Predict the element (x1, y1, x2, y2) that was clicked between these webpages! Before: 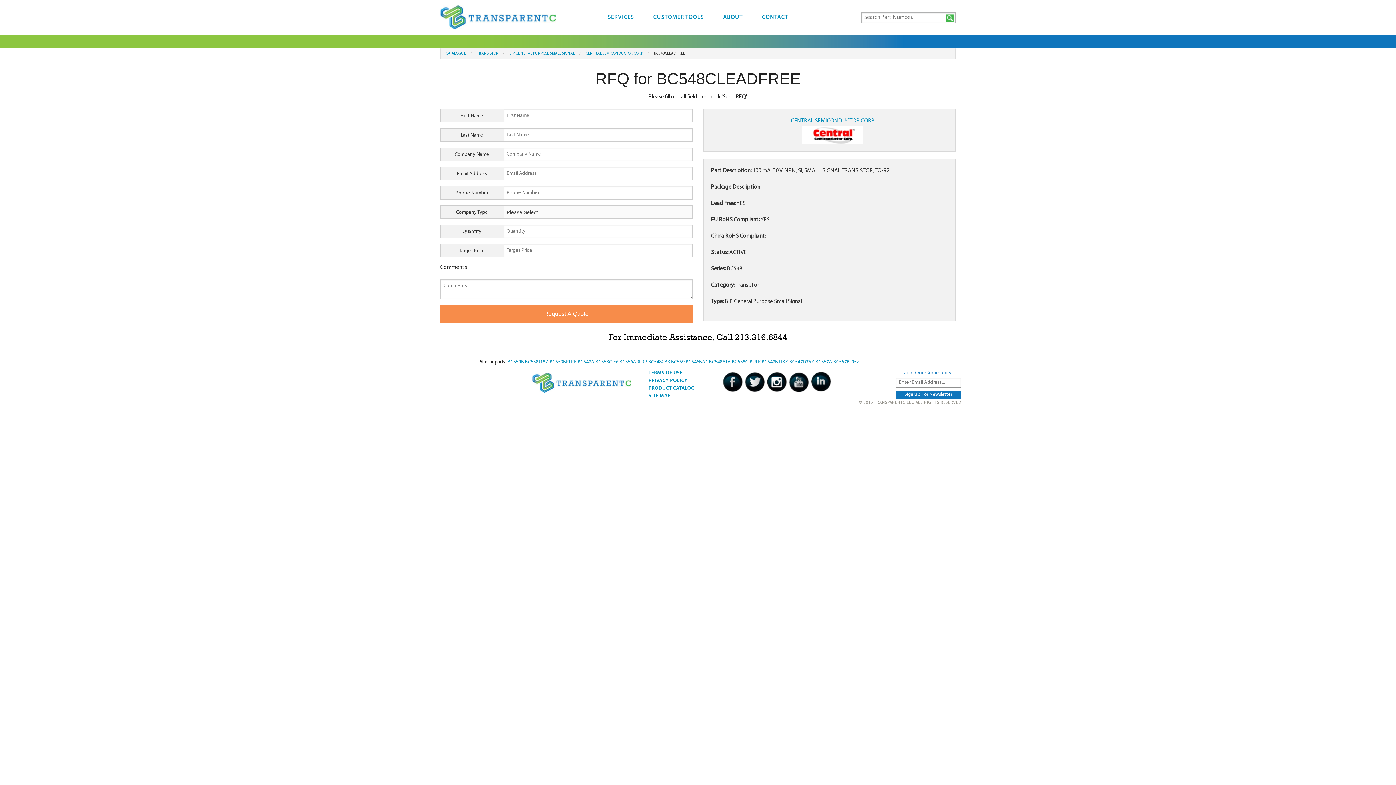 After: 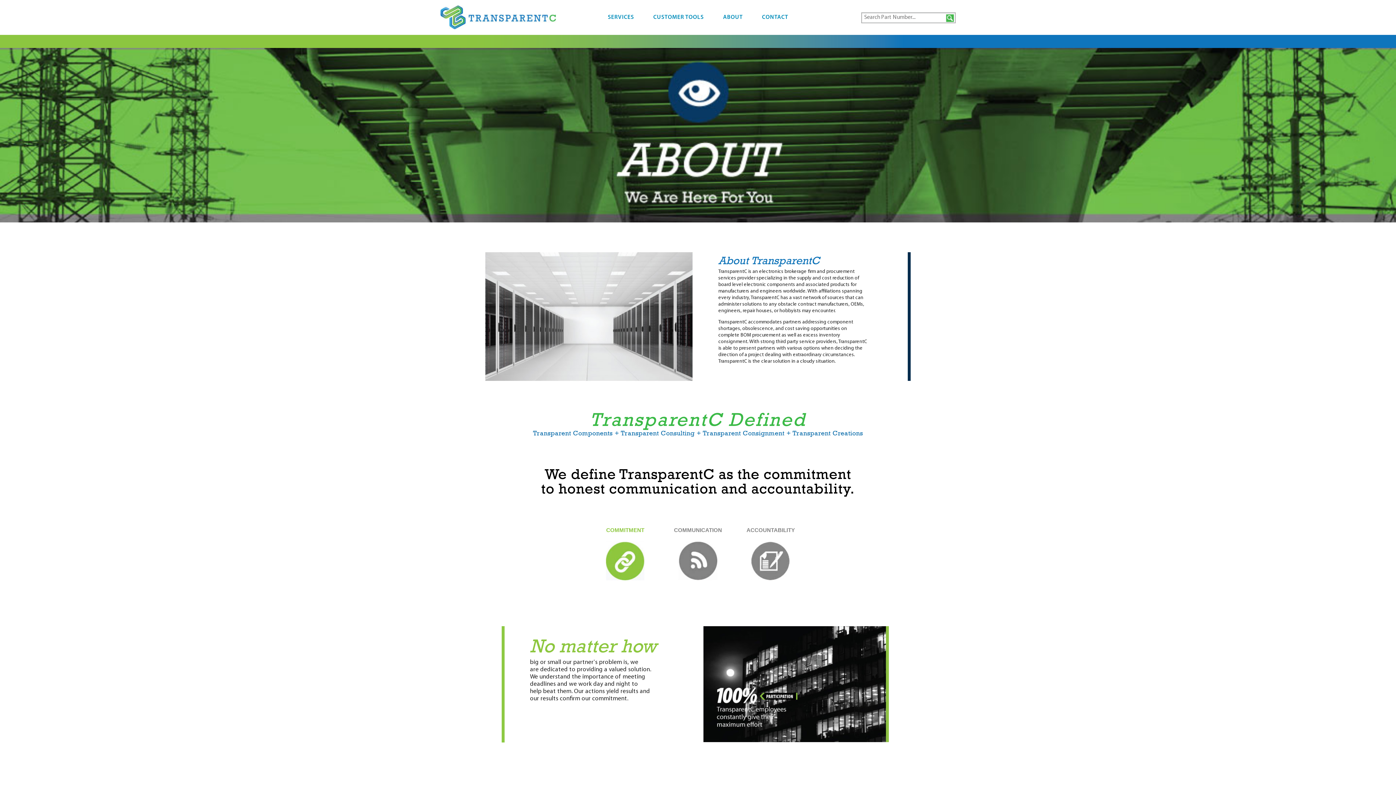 Action: bbox: (723, 14, 742, 20) label: ABOUT